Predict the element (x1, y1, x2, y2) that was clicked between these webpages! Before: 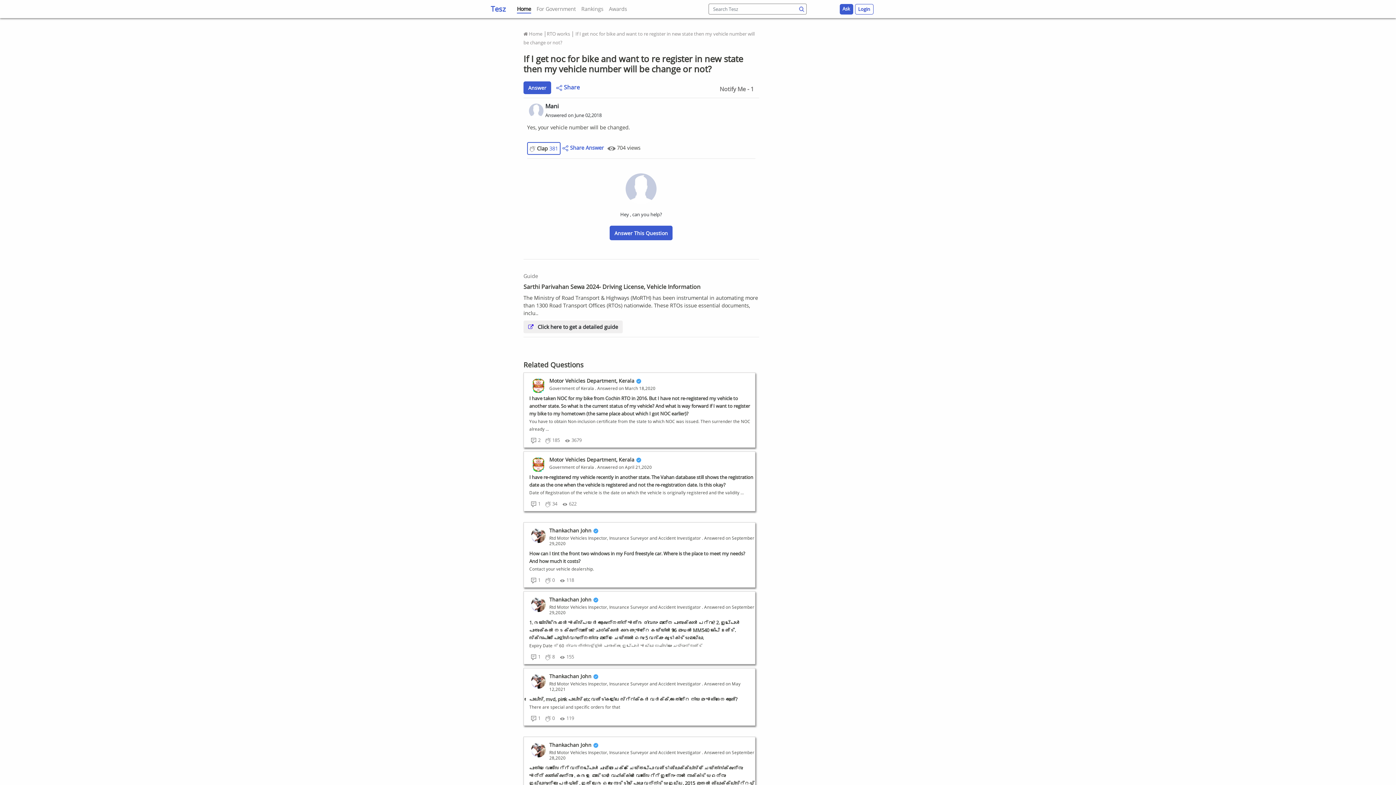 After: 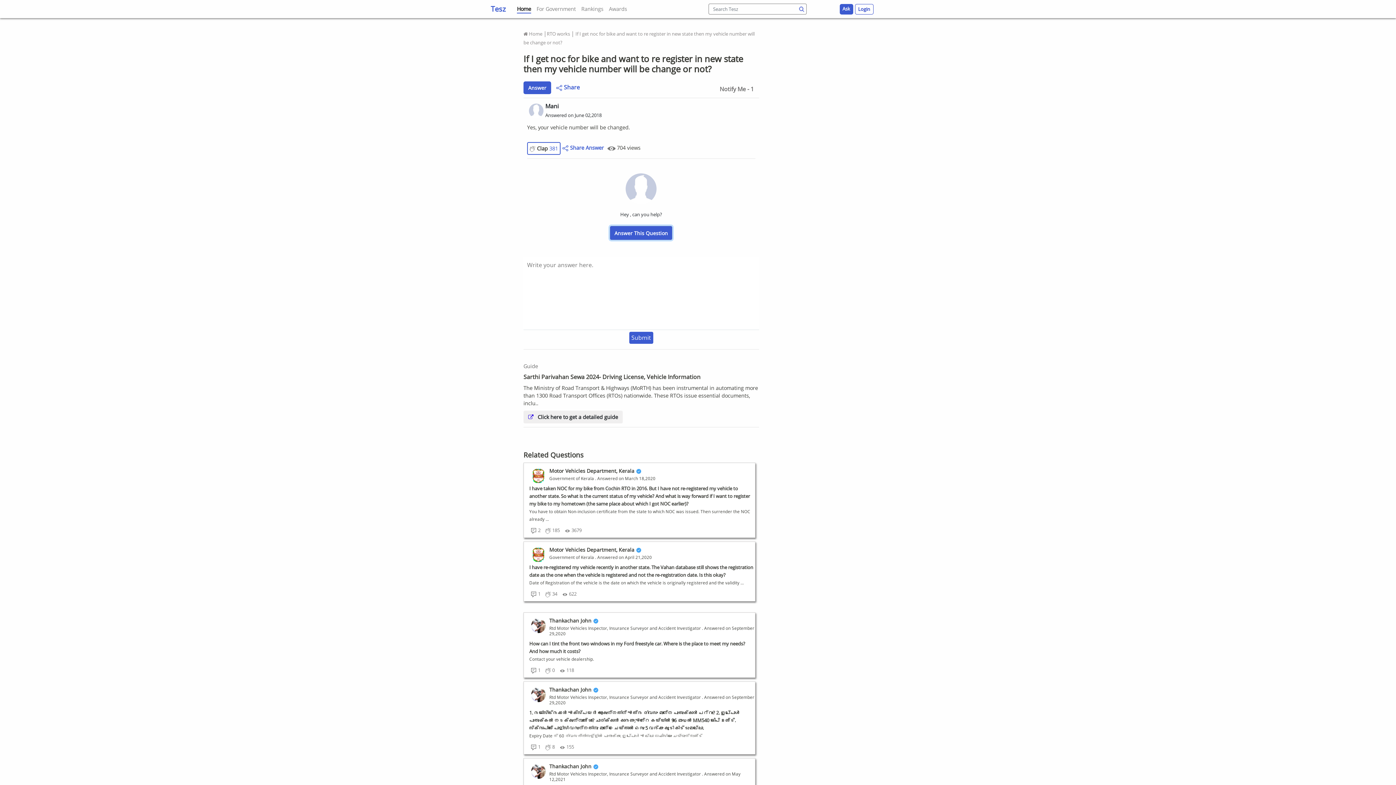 Action: label: Answer This Question bbox: (609, 225, 672, 240)